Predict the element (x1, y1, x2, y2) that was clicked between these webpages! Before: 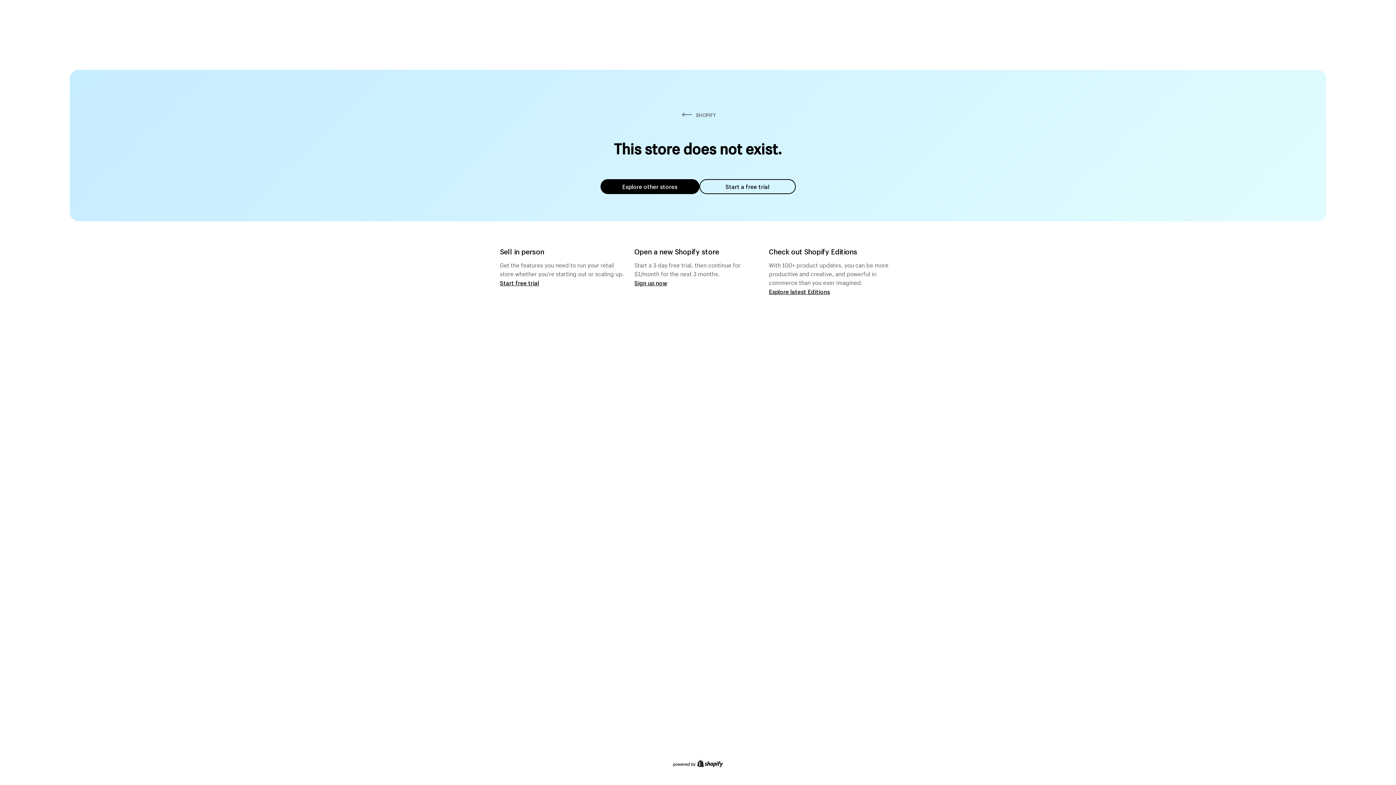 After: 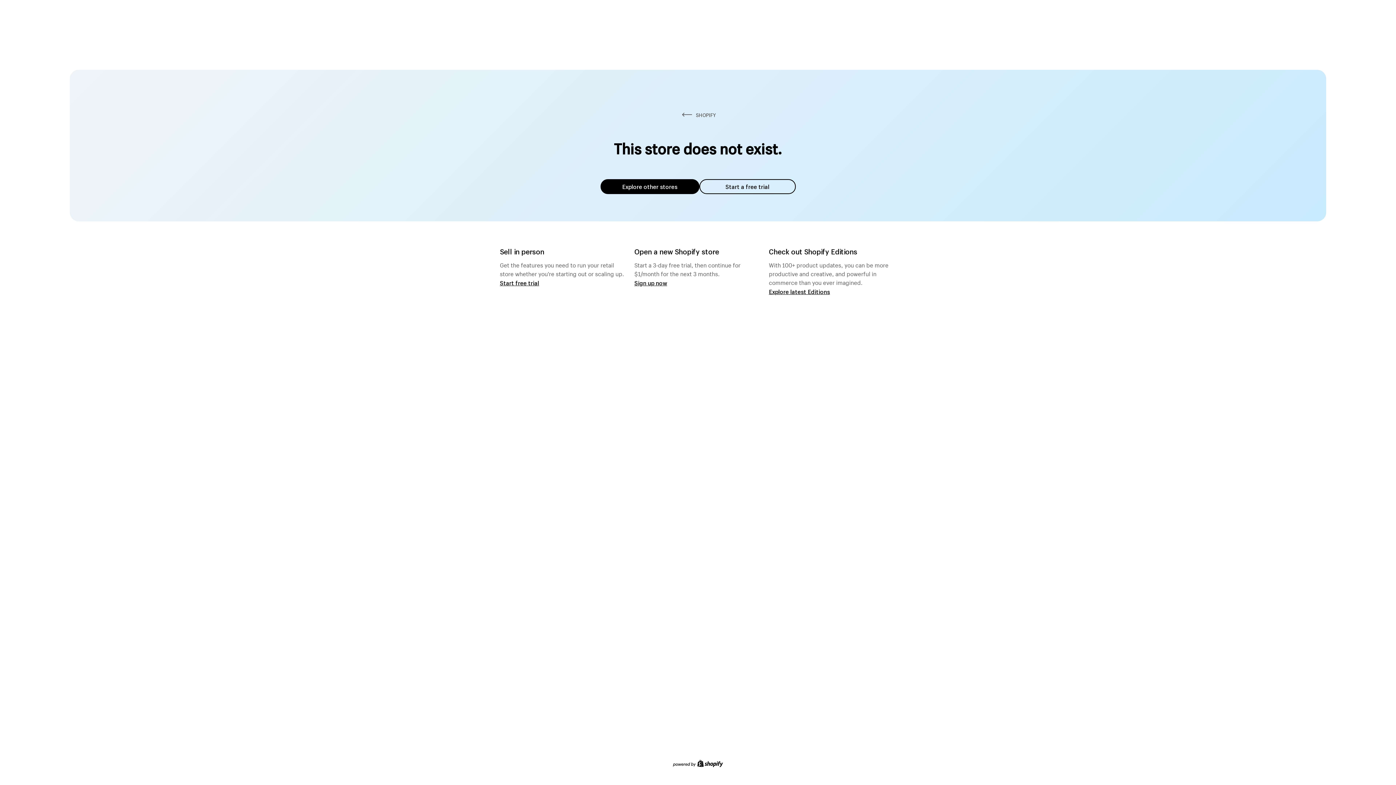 Action: bbox: (600, 179, 699, 194) label: Explore other stores